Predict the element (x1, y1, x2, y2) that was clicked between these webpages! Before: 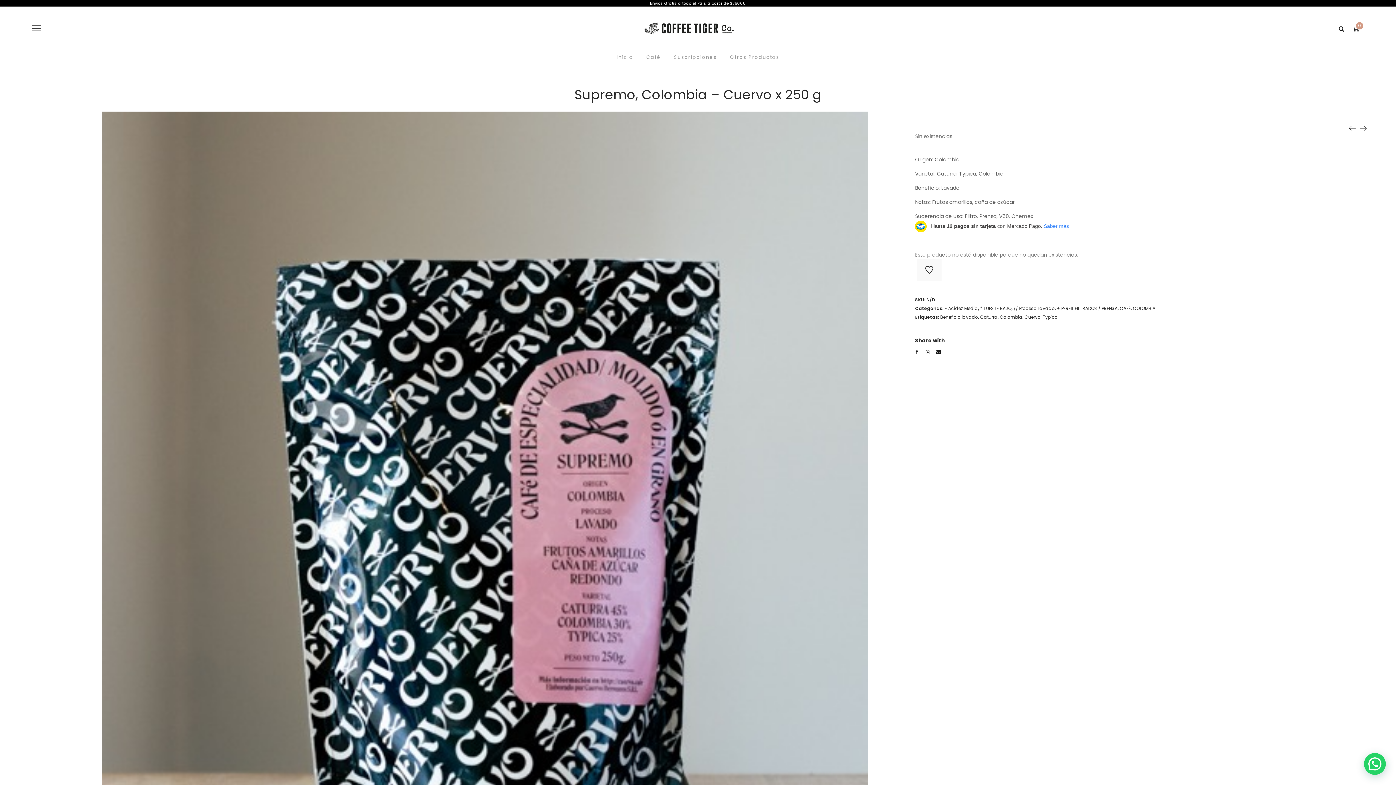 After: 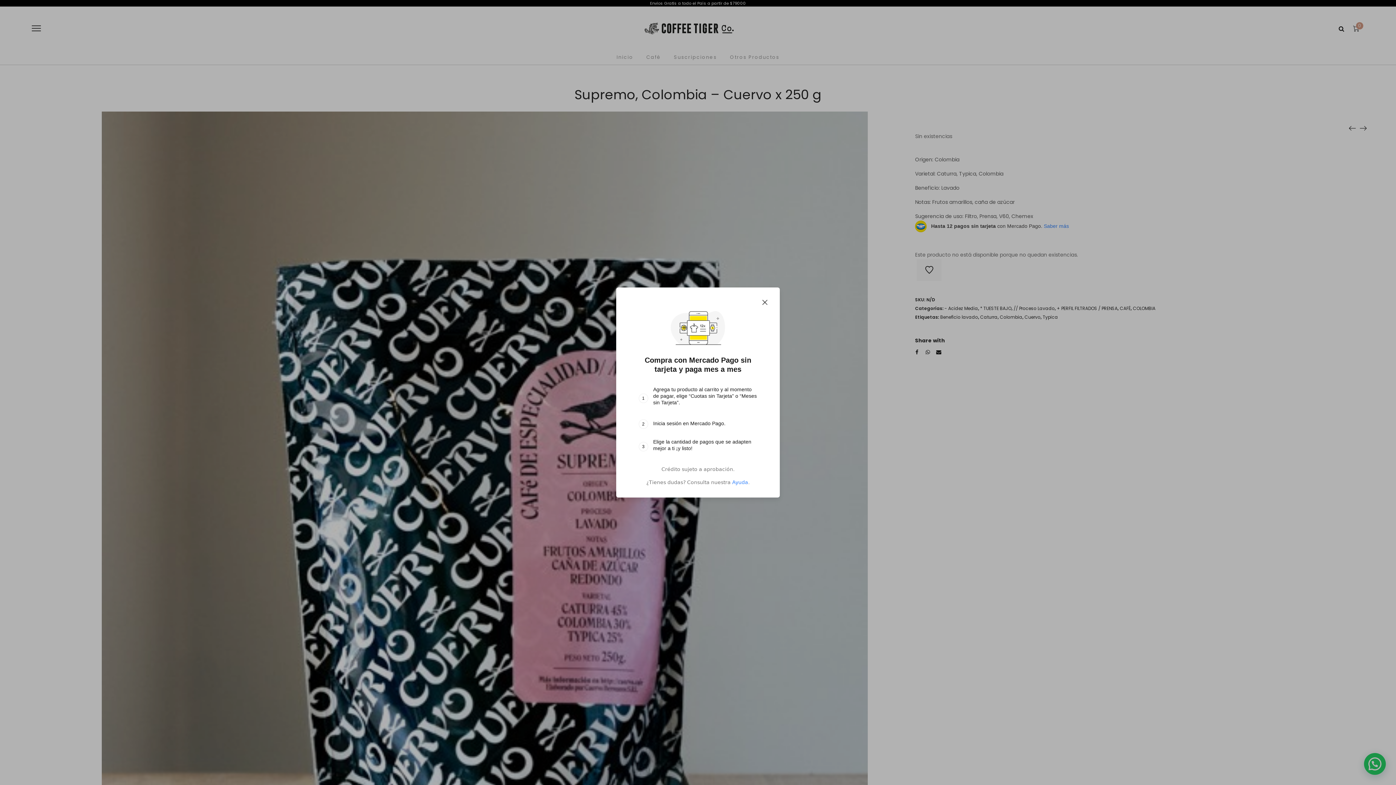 Action: label: Saber más bbox: (1044, 223, 1069, 229)